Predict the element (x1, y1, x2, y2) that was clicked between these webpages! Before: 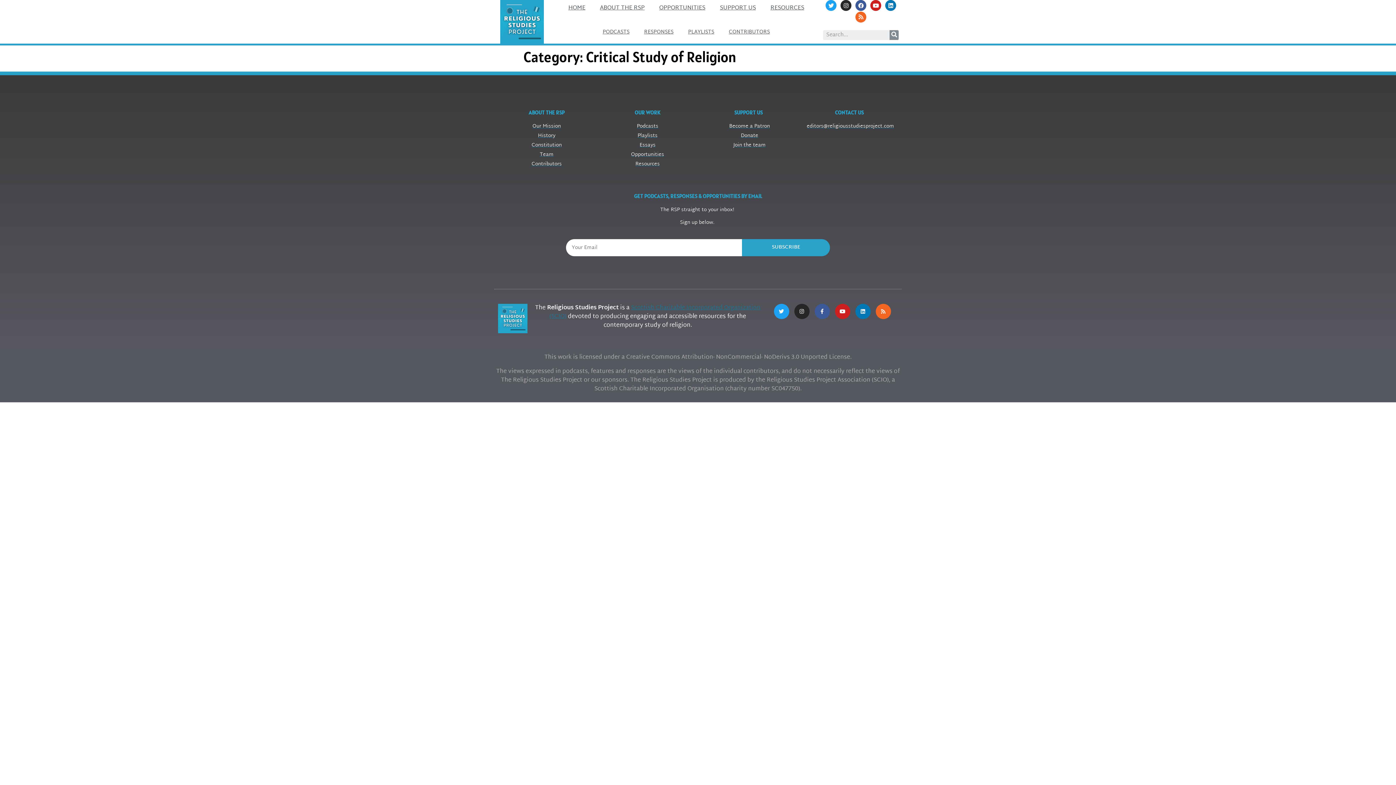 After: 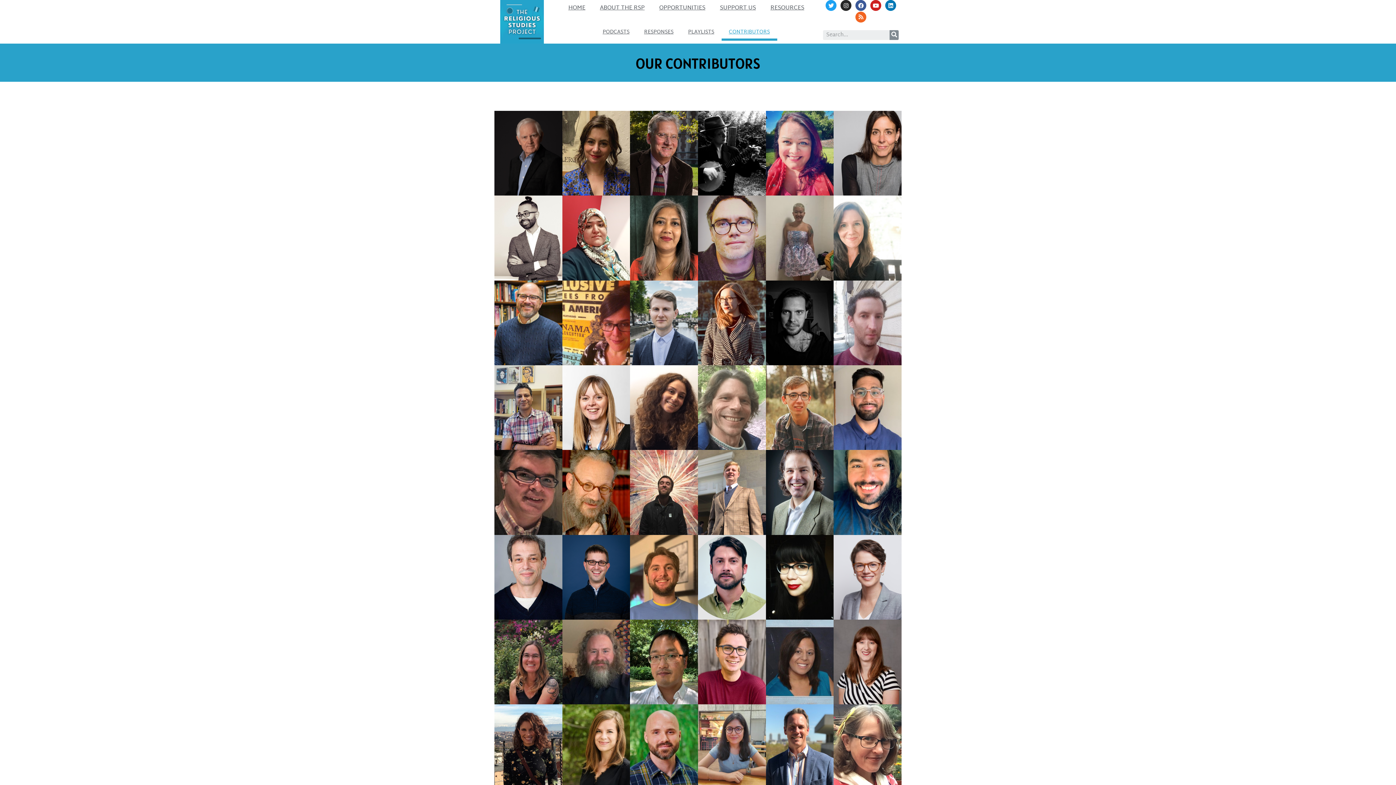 Action: bbox: (721, 24, 777, 40) label: CONTRIBUTORS